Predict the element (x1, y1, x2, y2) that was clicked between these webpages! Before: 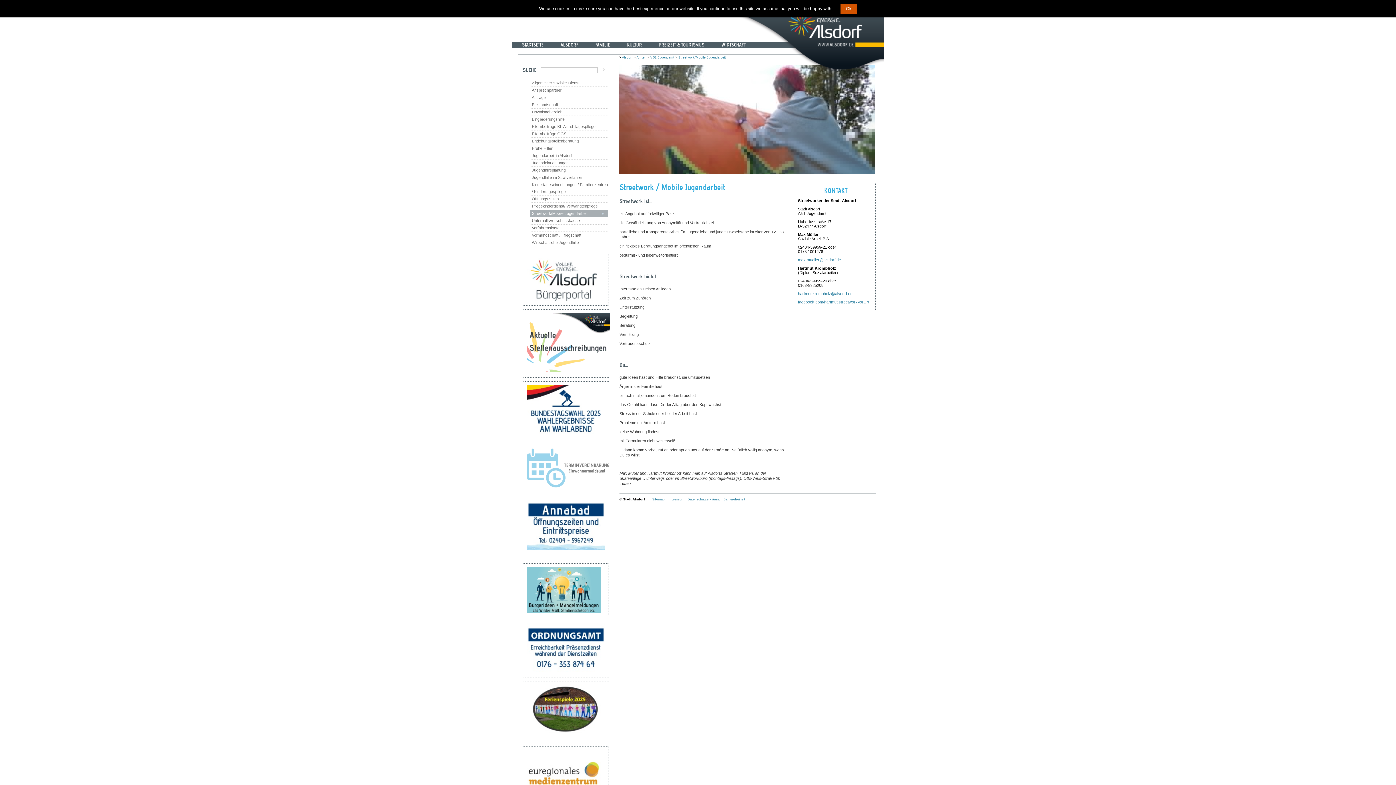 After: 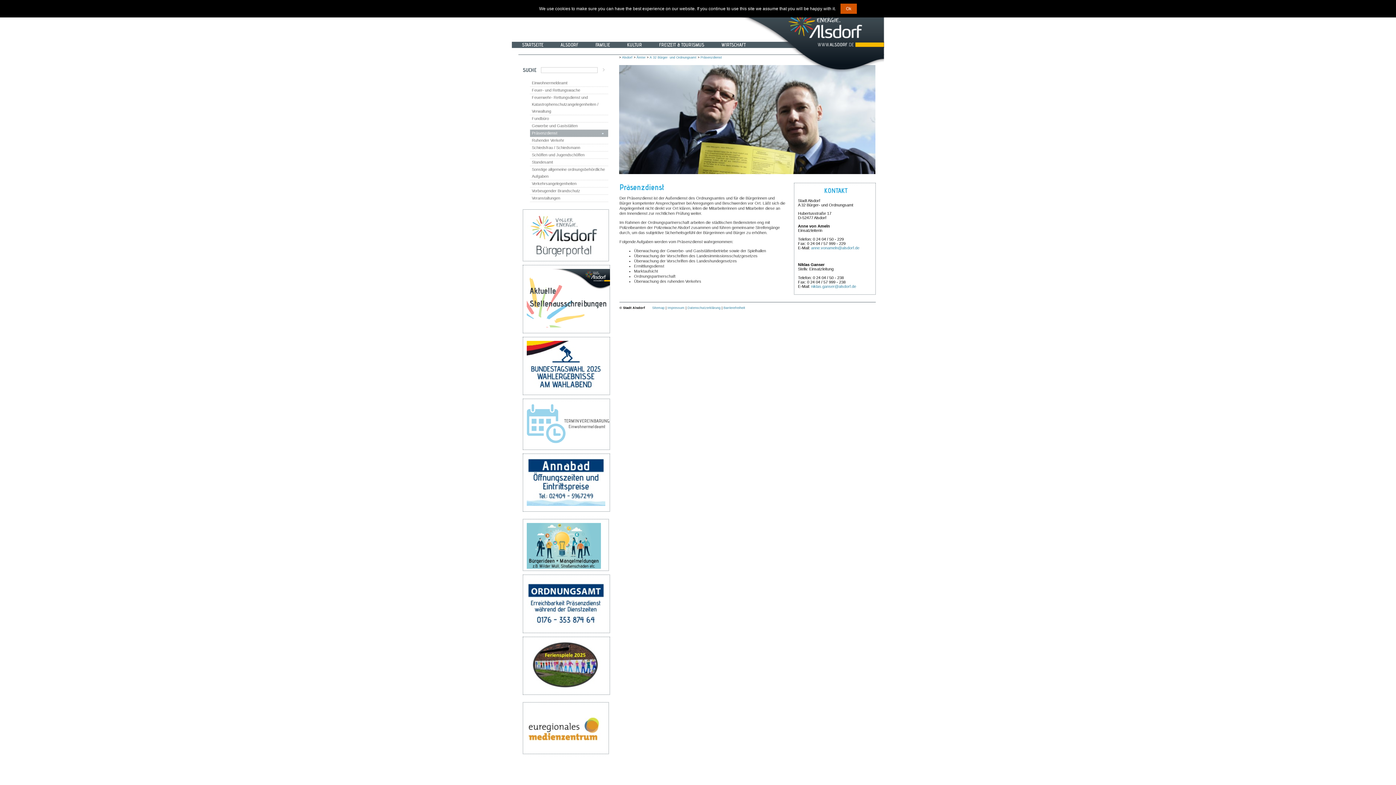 Action: bbox: (526, 668, 605, 672)